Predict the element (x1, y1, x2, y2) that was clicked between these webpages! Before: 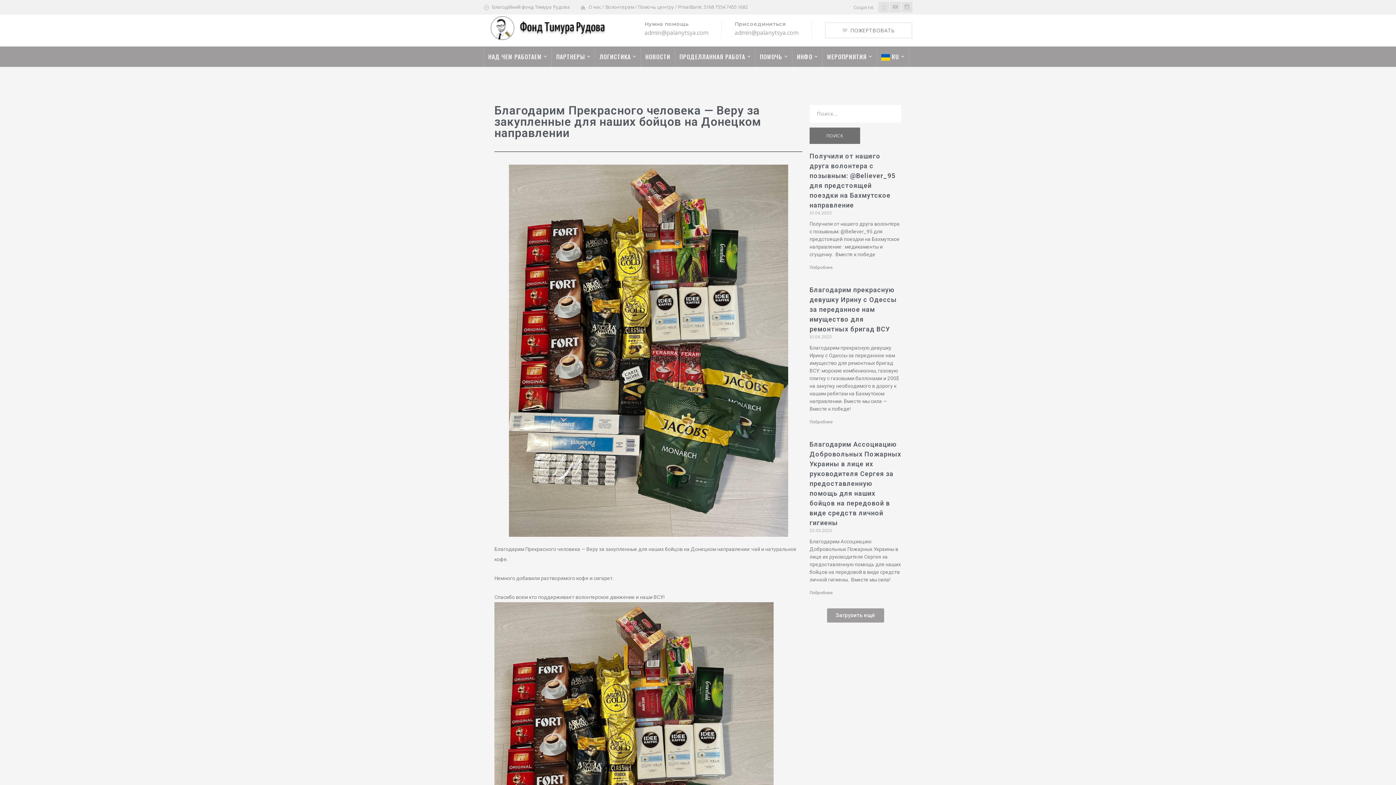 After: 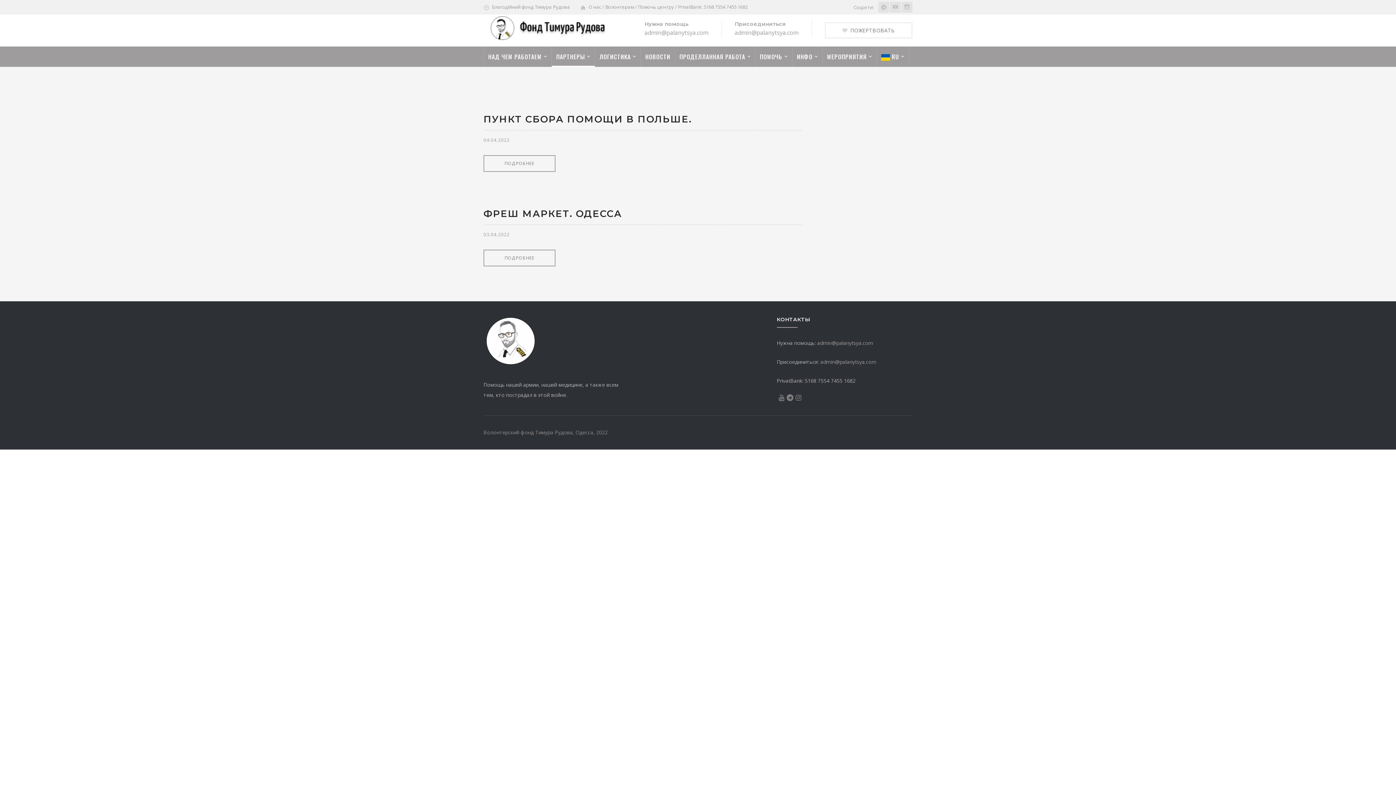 Action: label: ПАРТНЕРЫ bbox: (556, 46, 590, 66)